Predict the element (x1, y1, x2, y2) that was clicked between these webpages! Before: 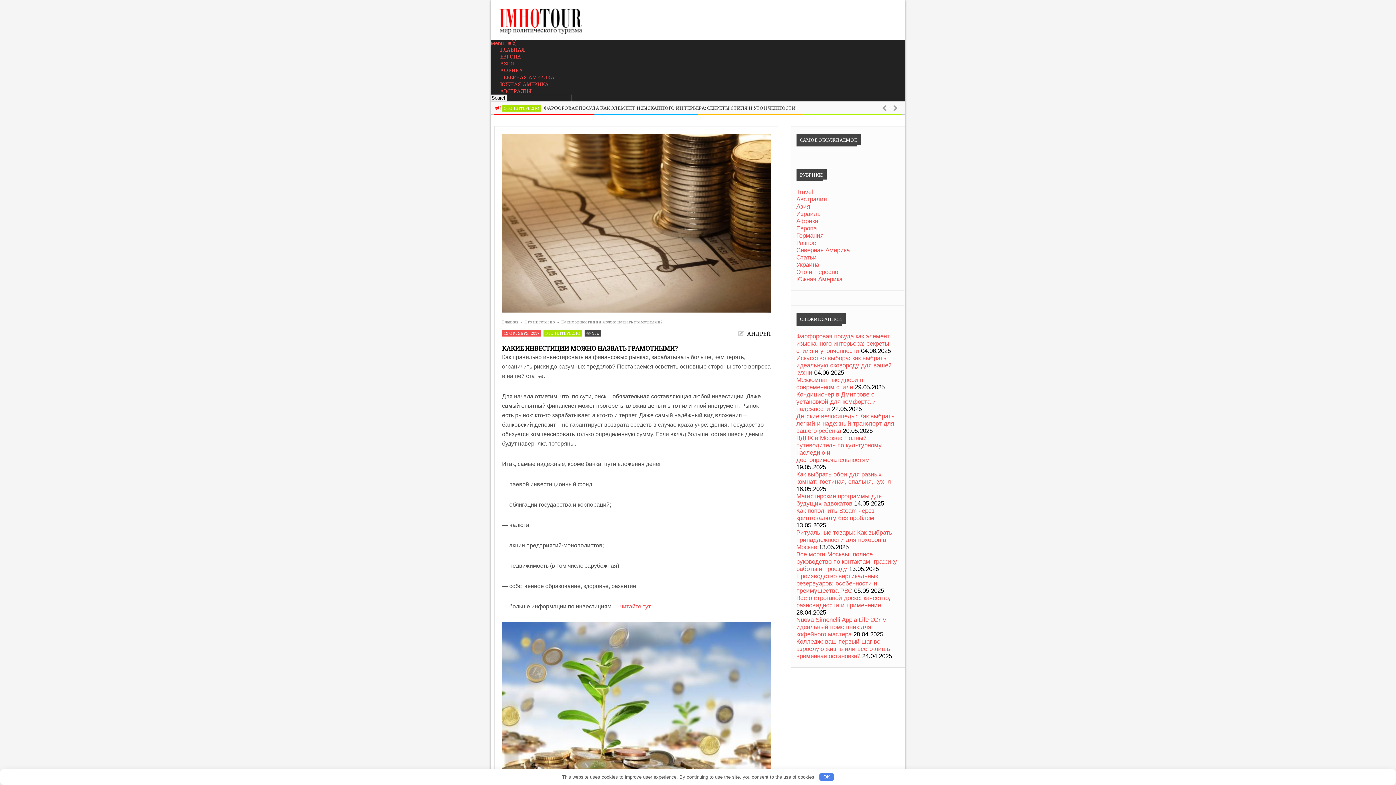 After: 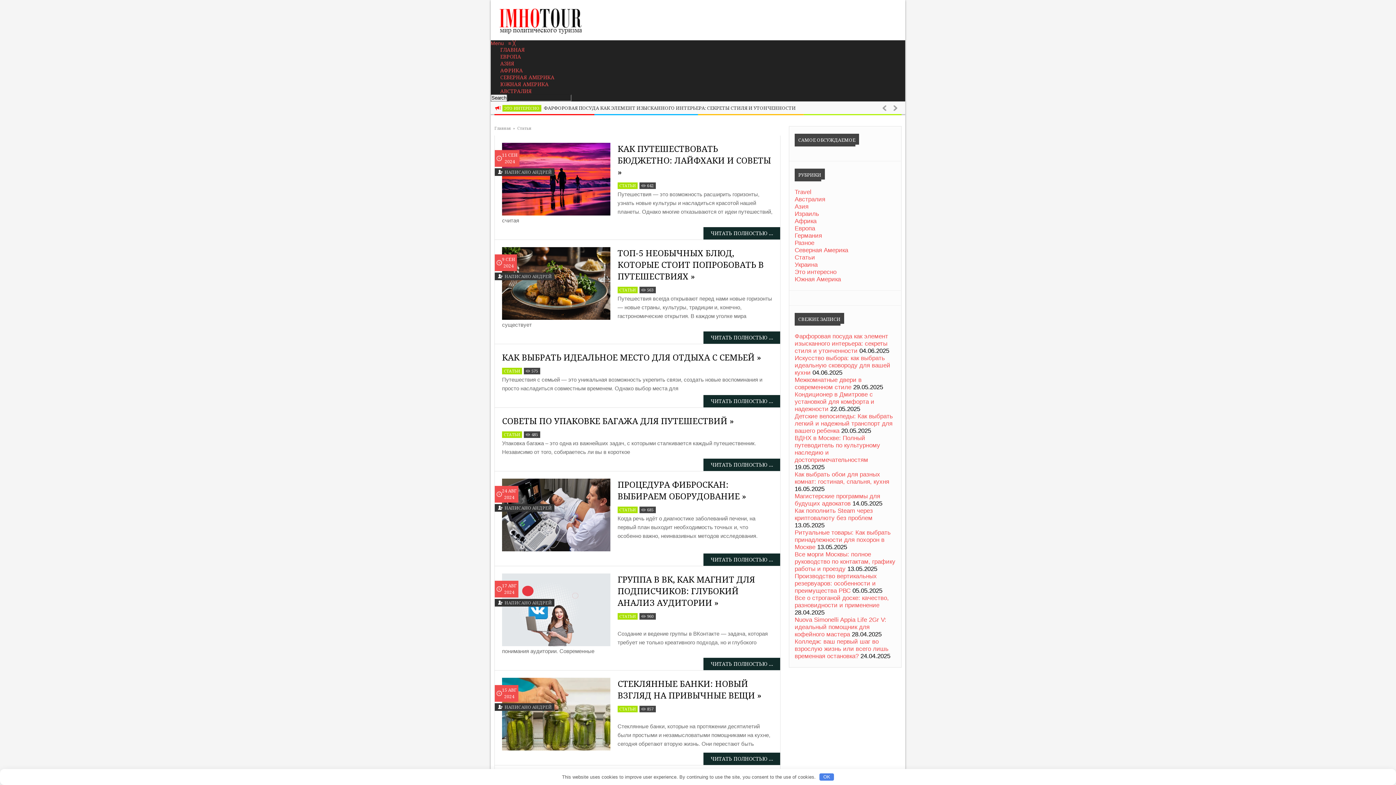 Action: bbox: (796, 254, 816, 261) label: Статьи